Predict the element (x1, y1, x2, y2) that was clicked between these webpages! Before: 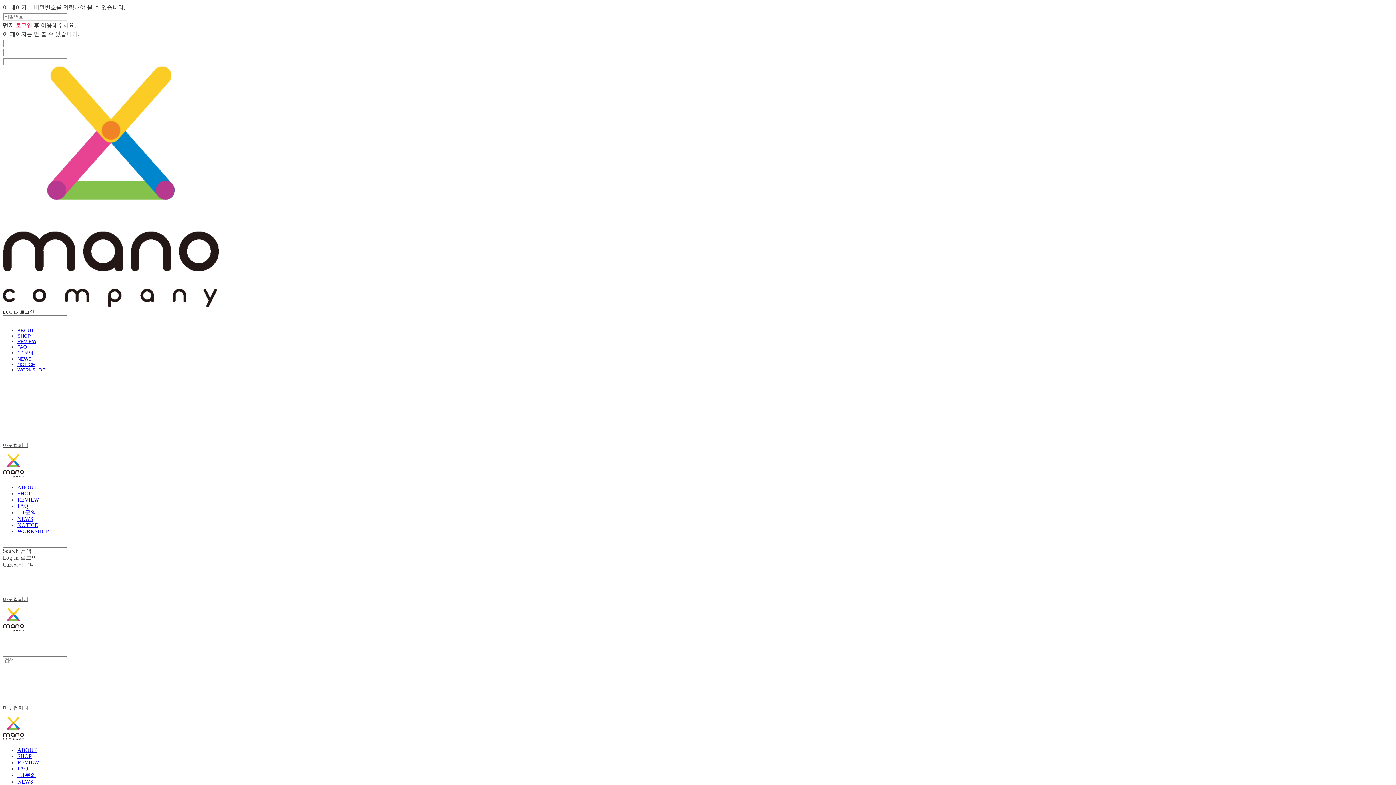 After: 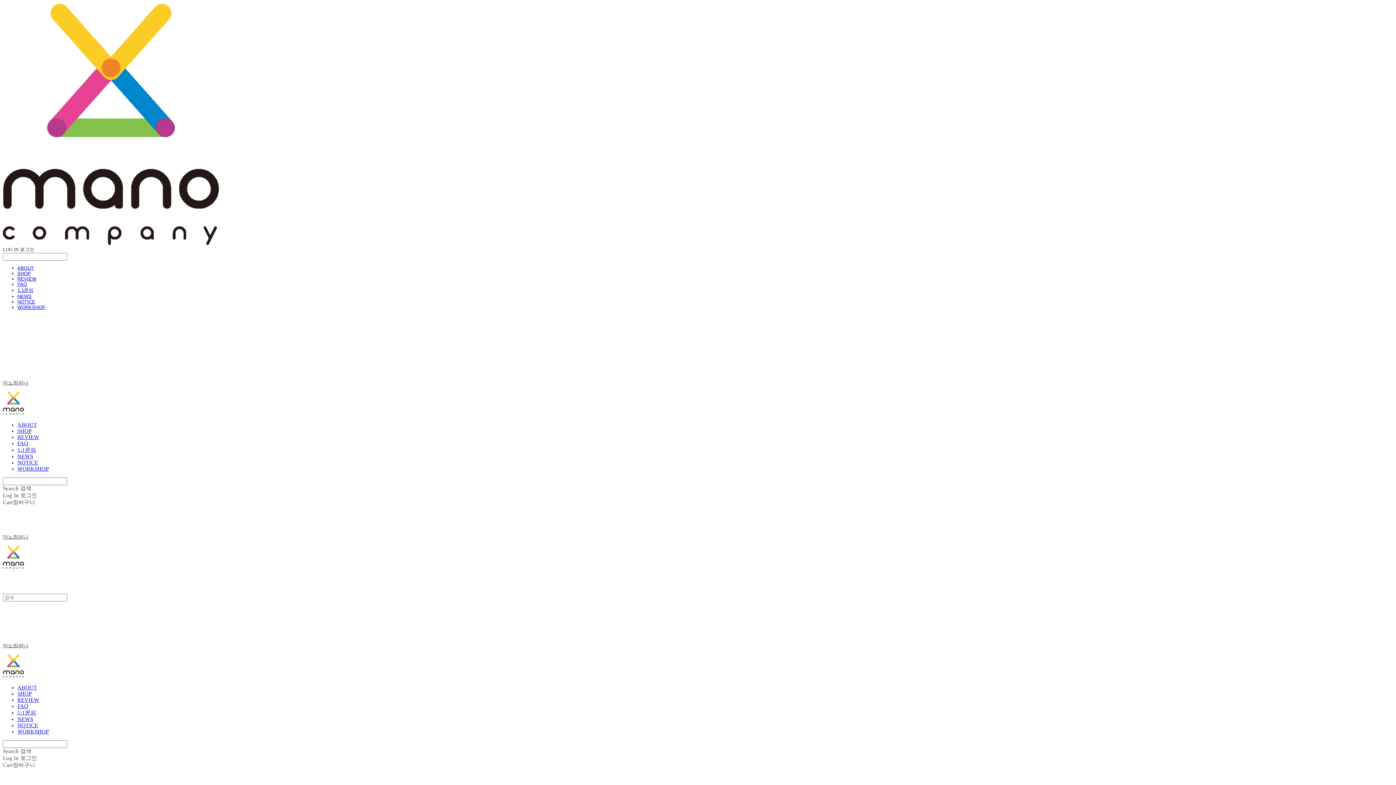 Action: bbox: (2, 303, 218, 308)